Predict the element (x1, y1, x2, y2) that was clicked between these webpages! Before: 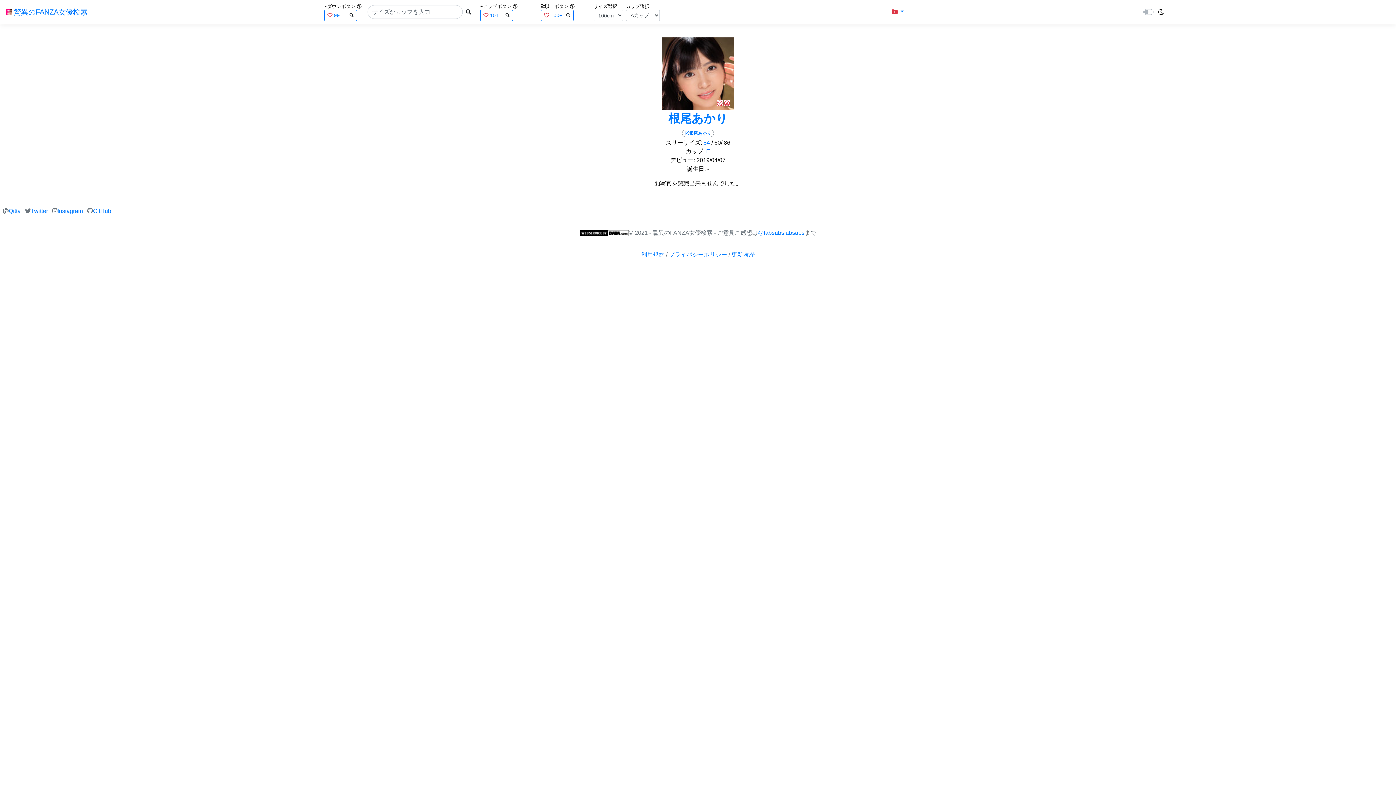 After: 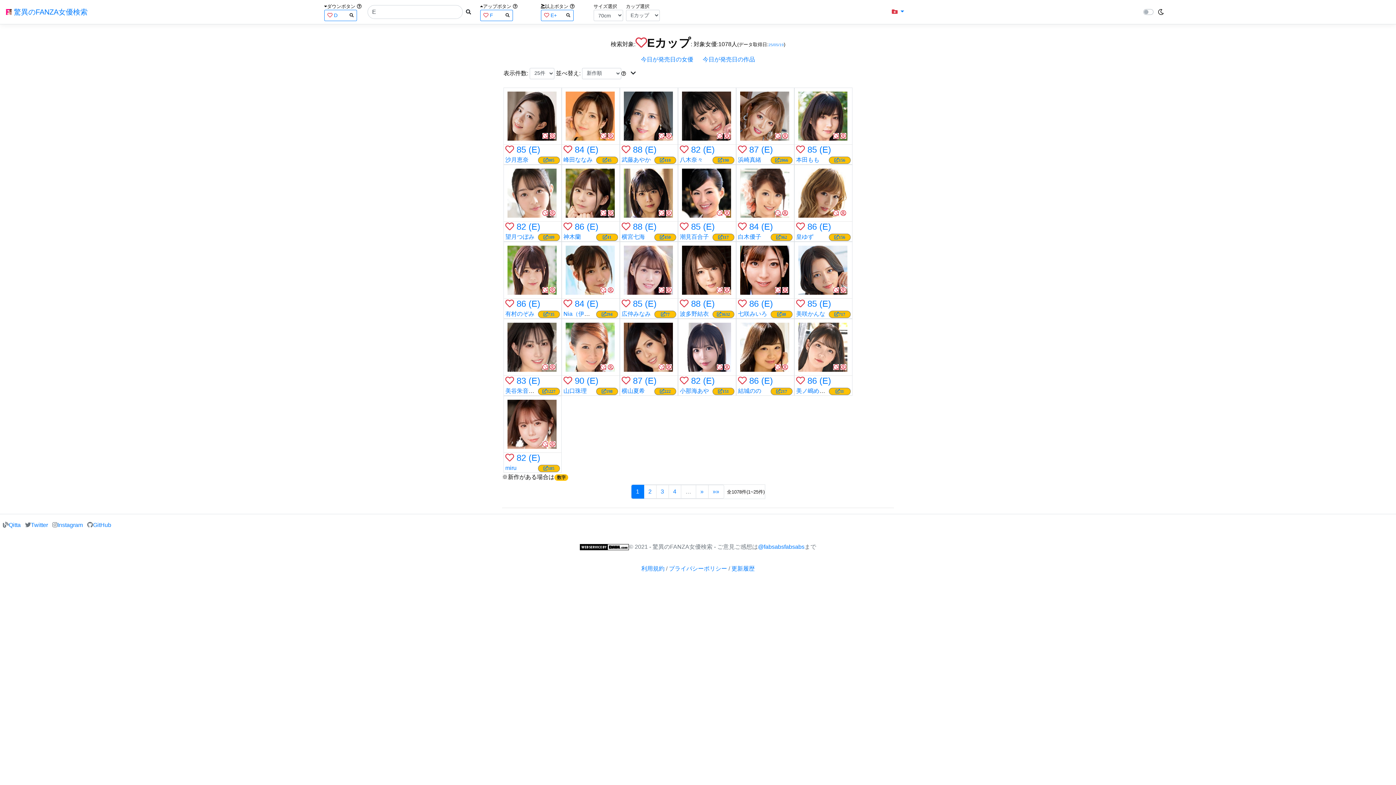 Action: bbox: (706, 148, 710, 154) label: E